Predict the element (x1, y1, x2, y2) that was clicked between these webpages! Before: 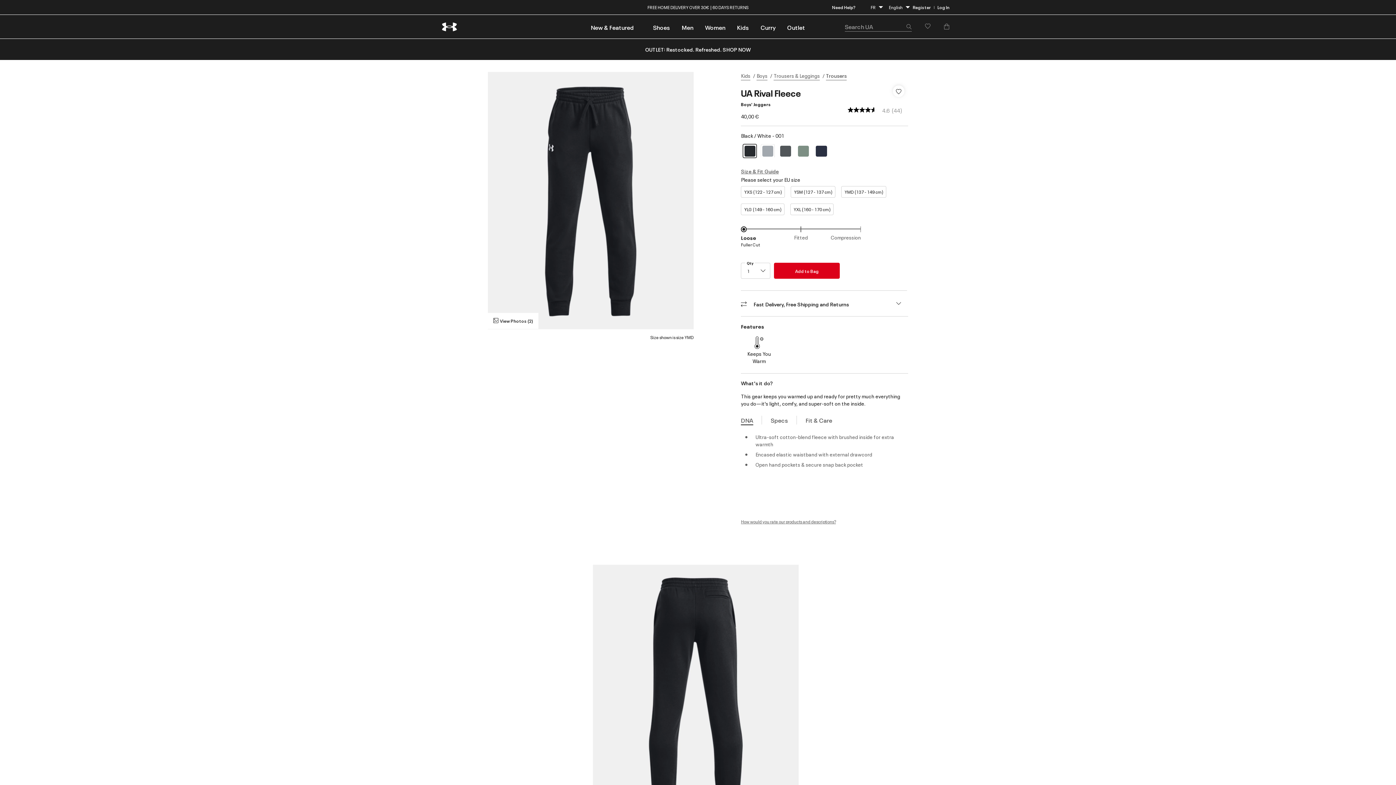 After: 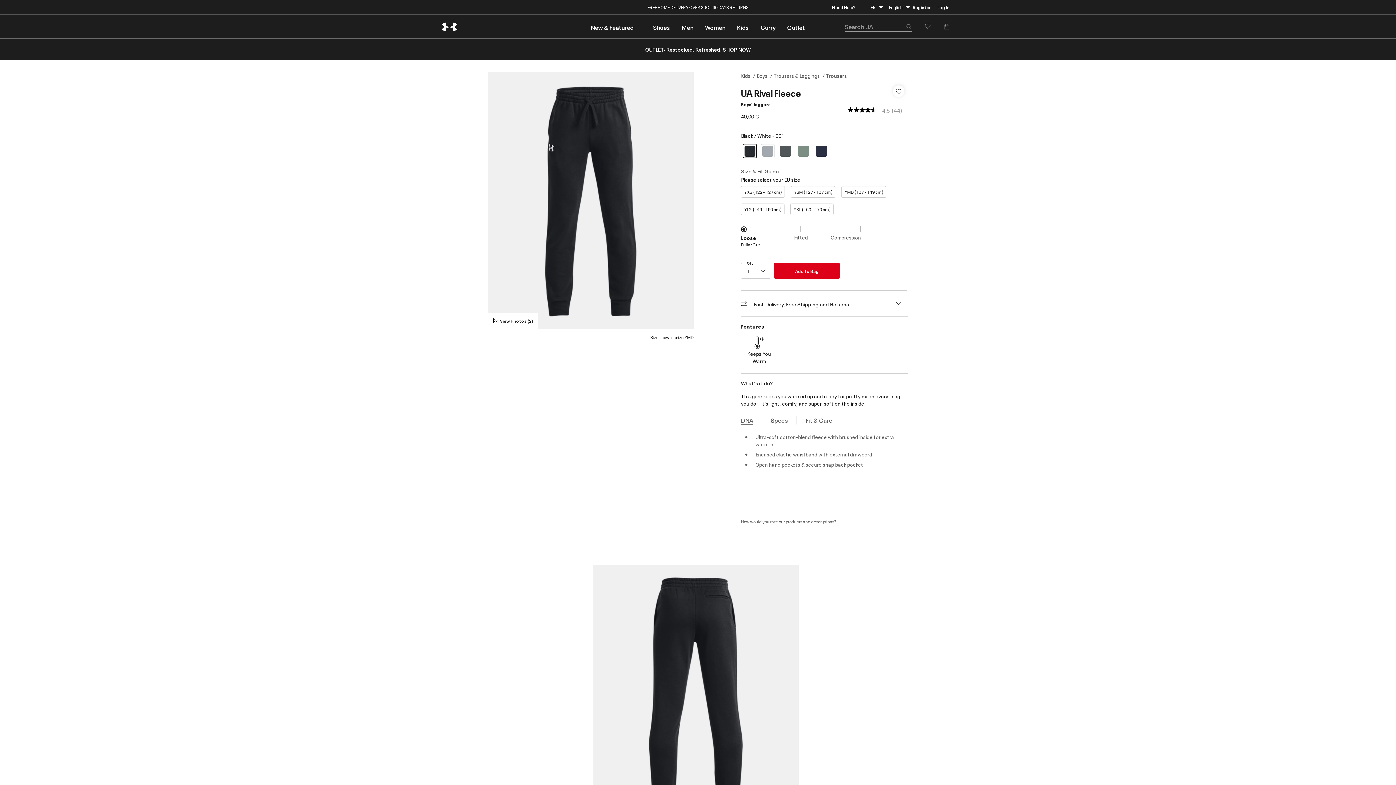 Action: label: Submit search keywords bbox: (906, 22, 912, 31)